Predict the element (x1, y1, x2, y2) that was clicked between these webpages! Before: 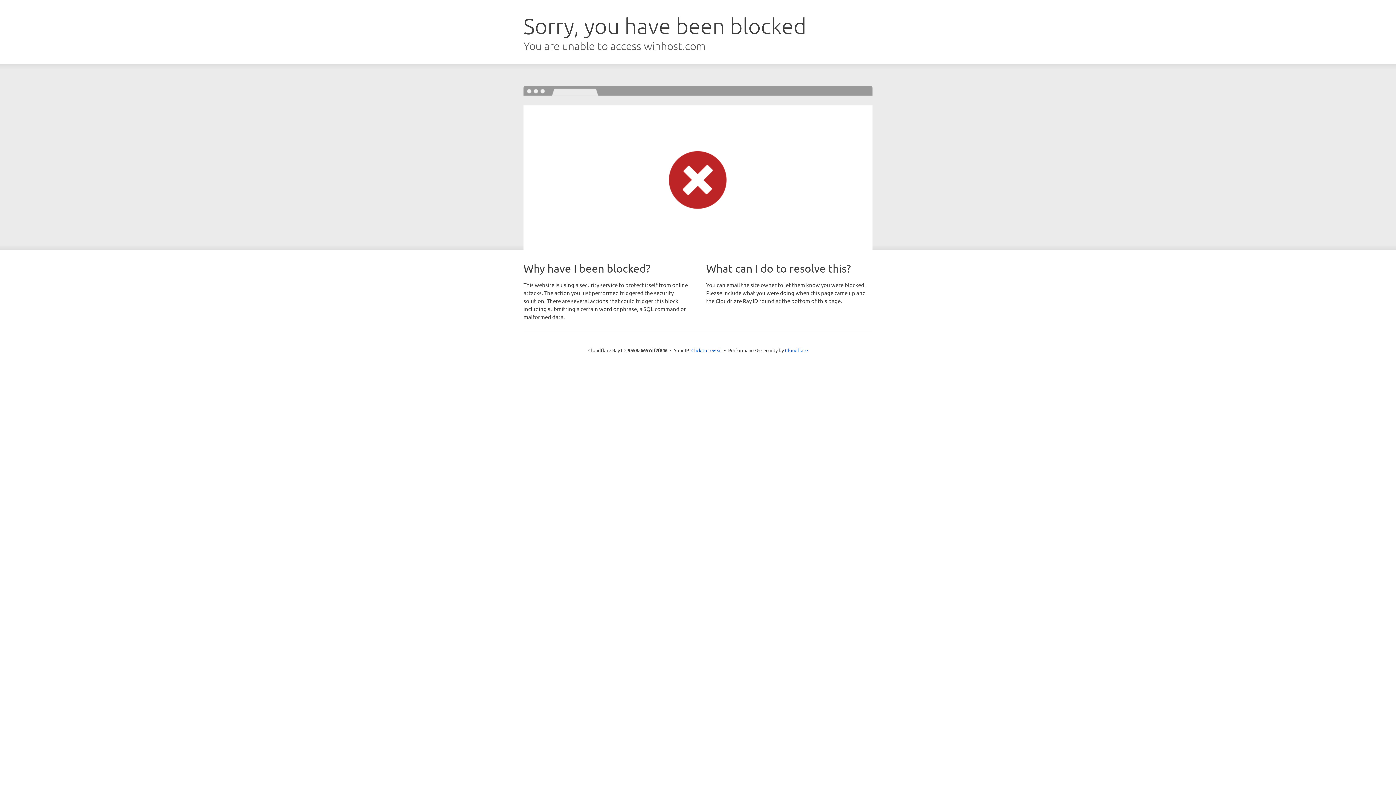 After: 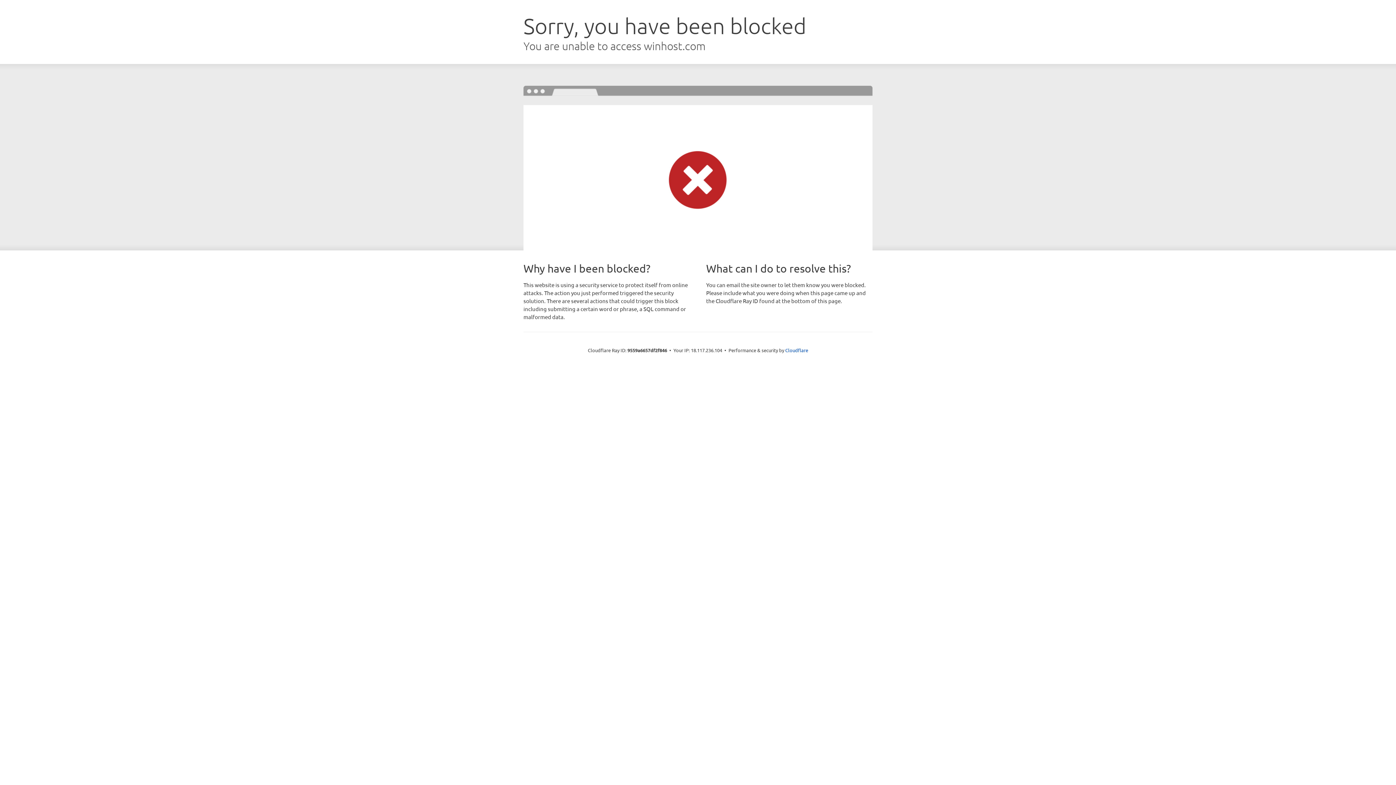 Action: label: Click to reveal bbox: (691, 346, 722, 353)